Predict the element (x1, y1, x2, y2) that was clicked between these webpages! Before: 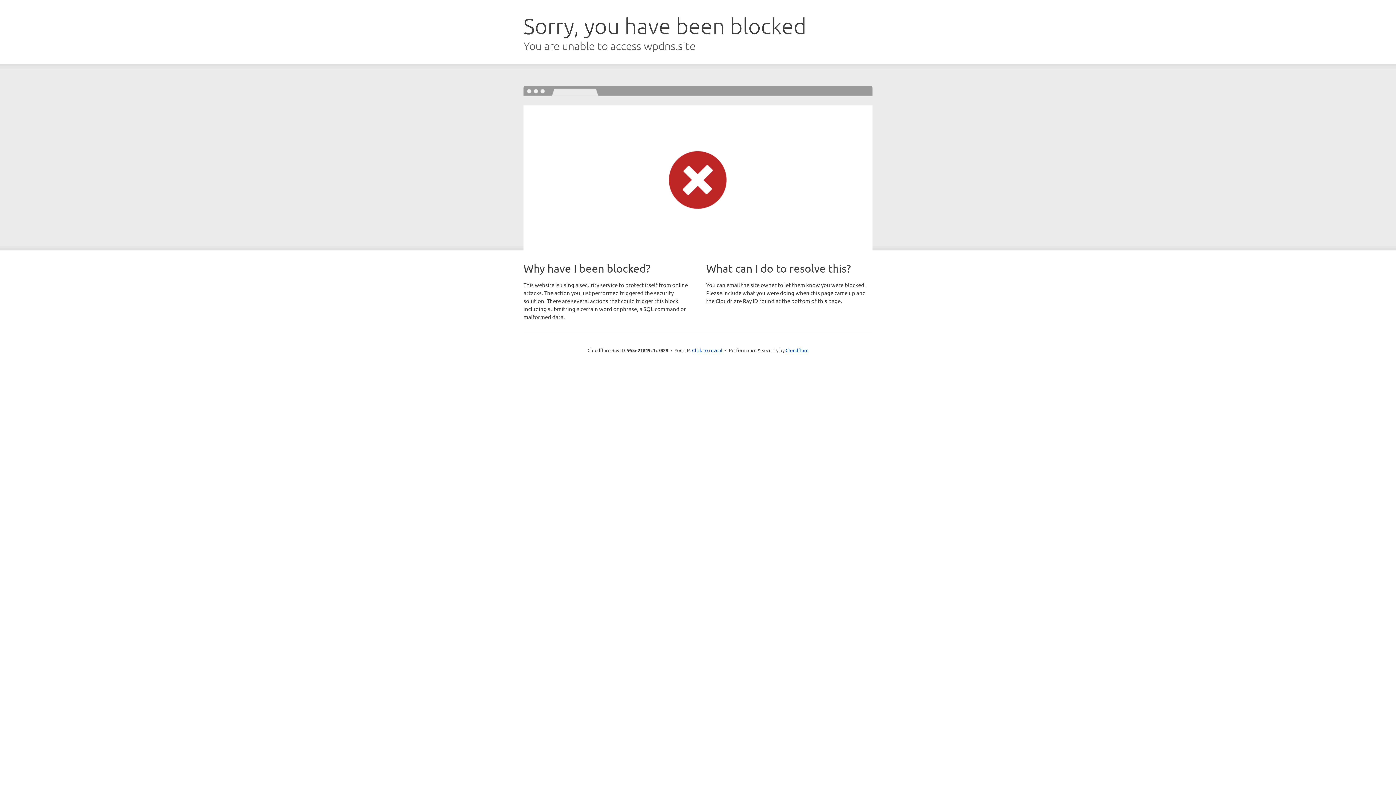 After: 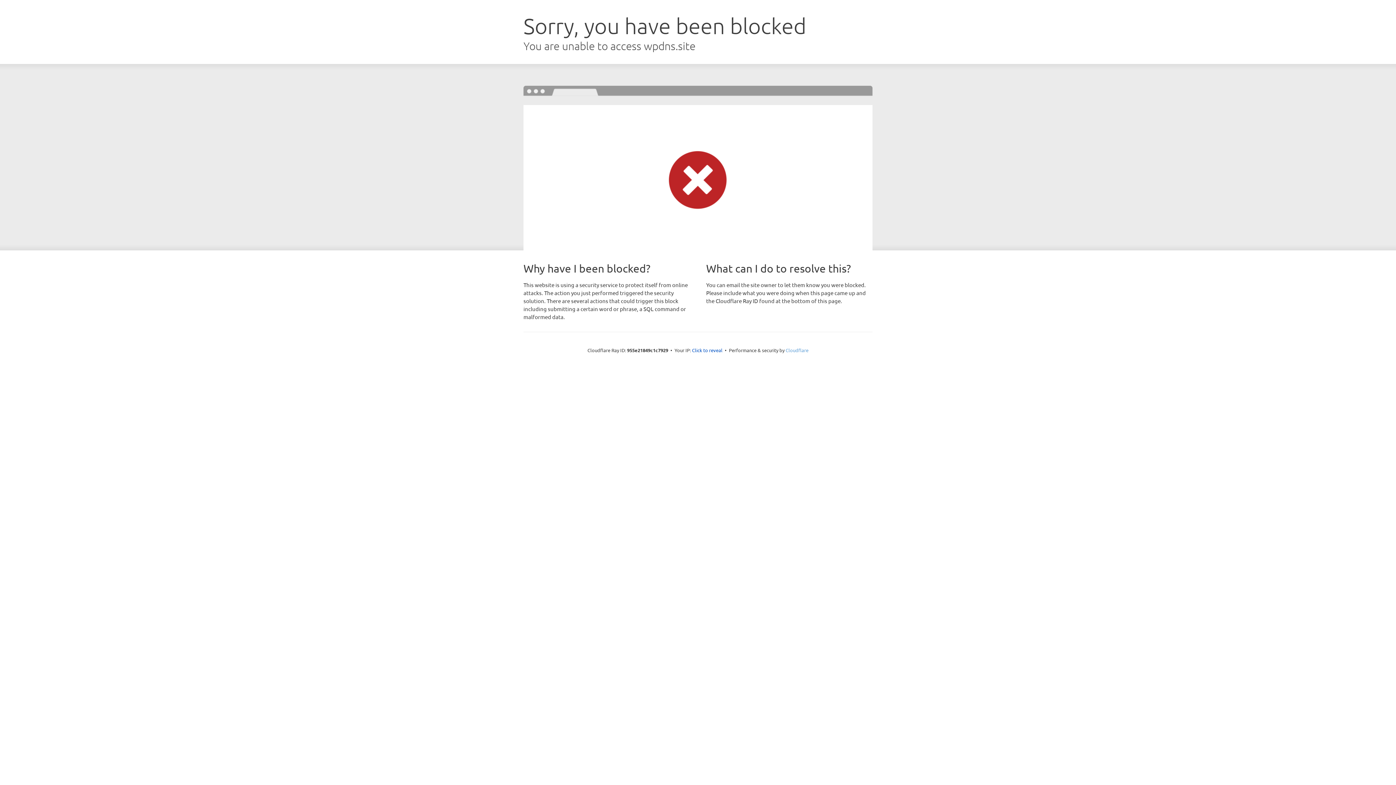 Action: label: Cloudflare bbox: (785, 347, 808, 353)